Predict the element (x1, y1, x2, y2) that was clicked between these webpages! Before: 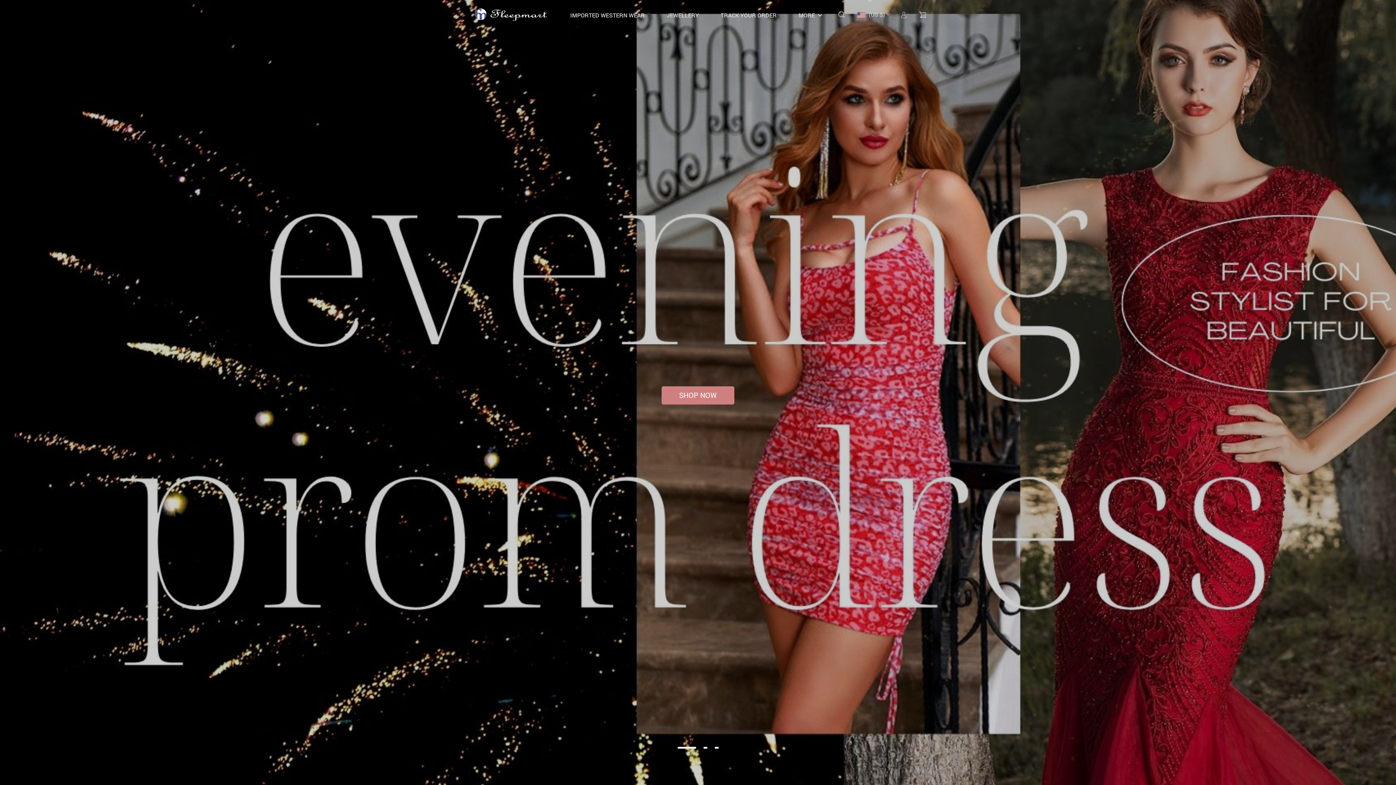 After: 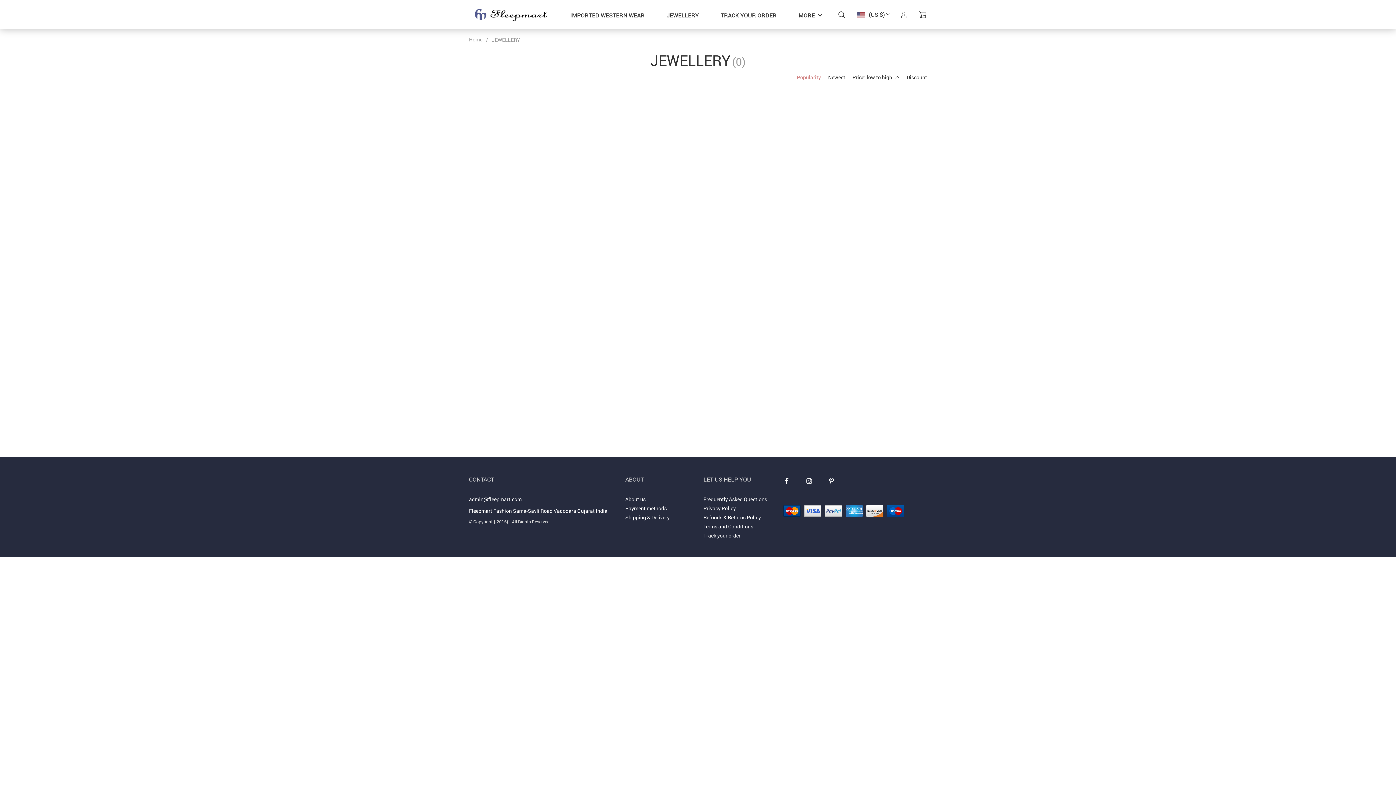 Action: bbox: (666, 10, 699, 20) label: JEWELLERY